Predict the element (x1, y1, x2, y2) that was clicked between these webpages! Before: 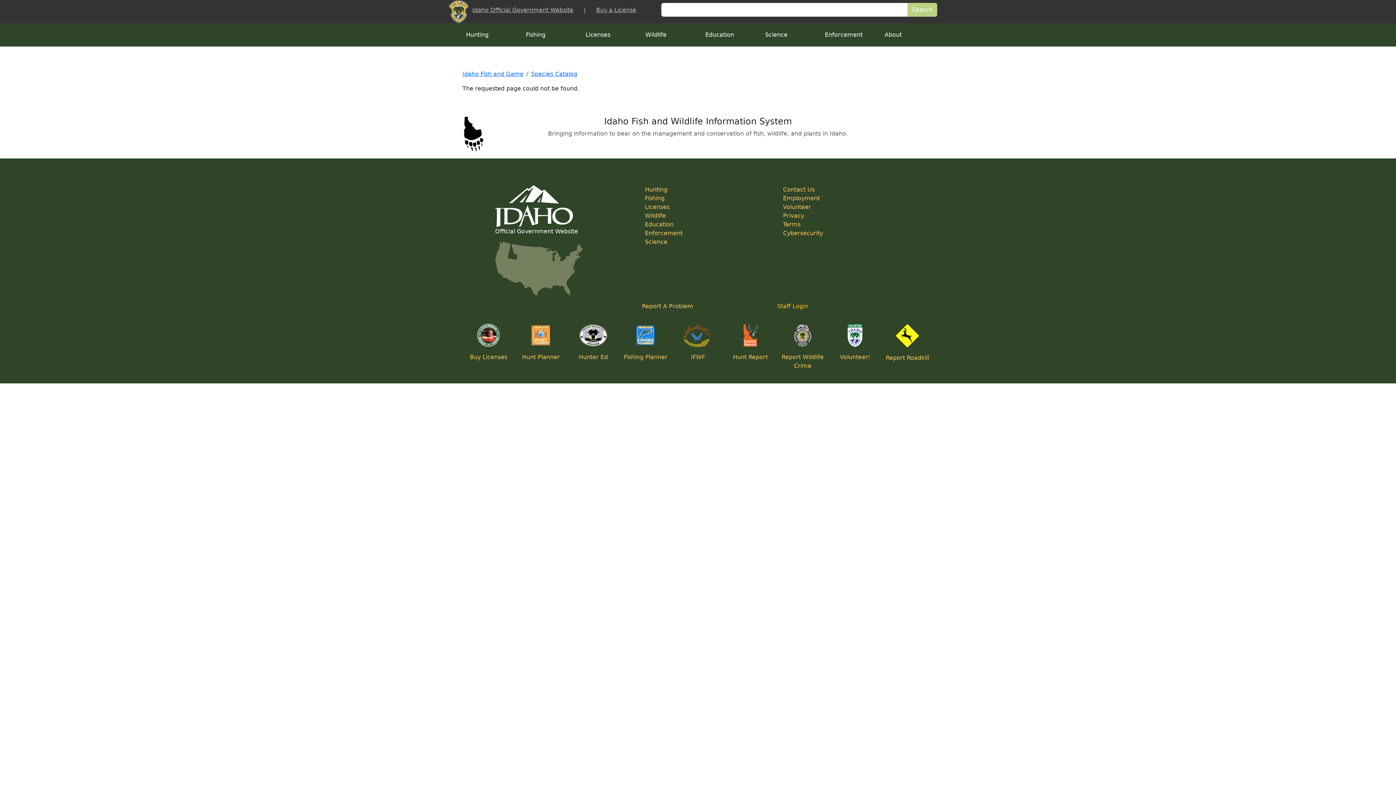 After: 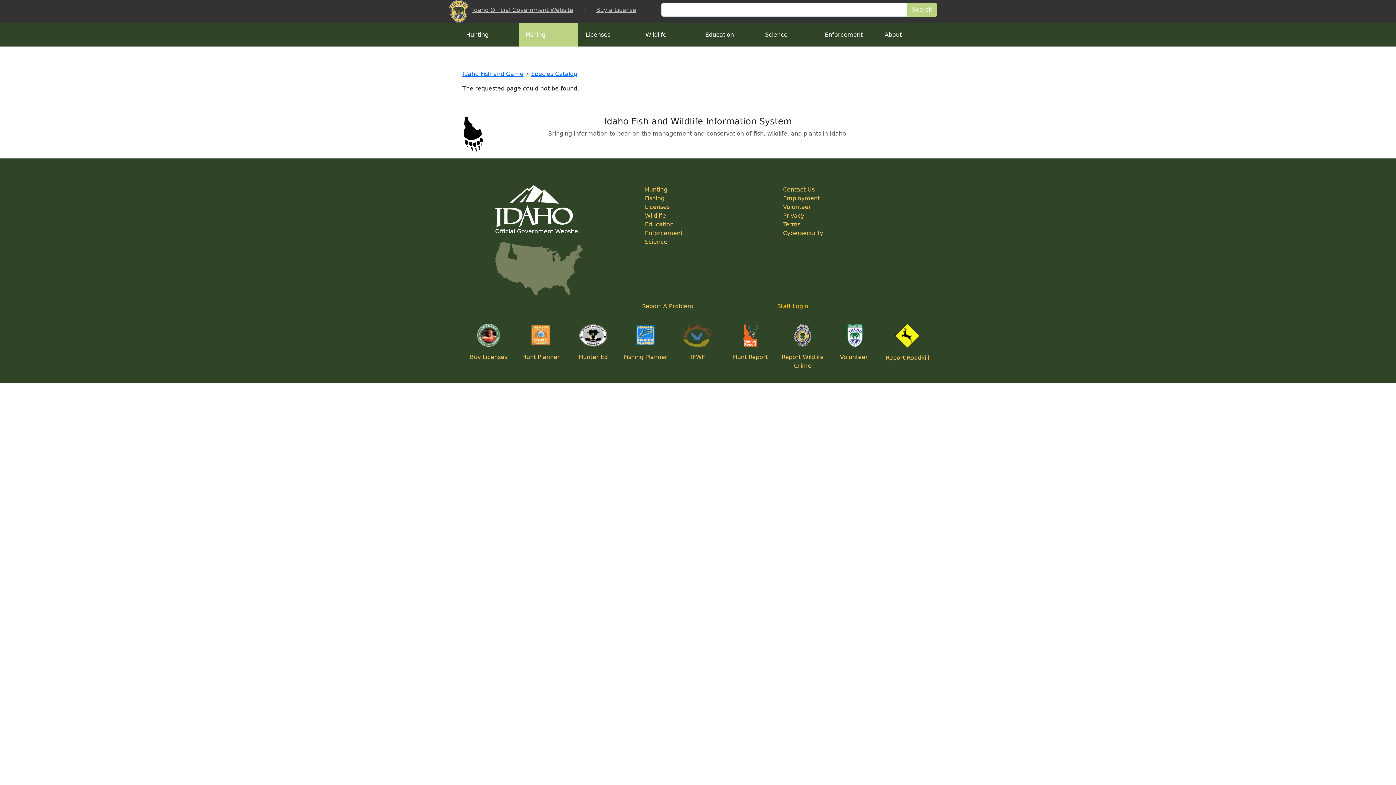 Action: label: Fishing bbox: (518, 23, 578, 46)